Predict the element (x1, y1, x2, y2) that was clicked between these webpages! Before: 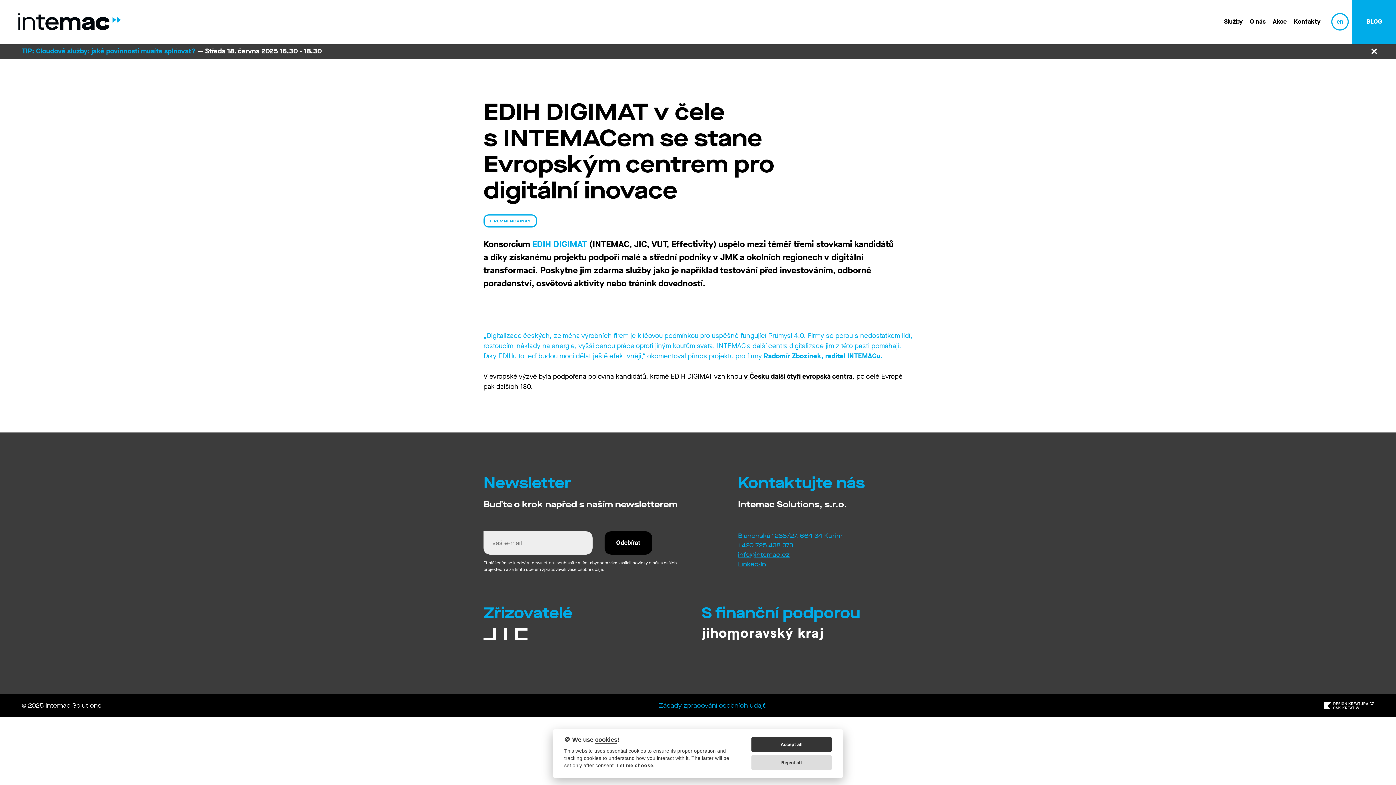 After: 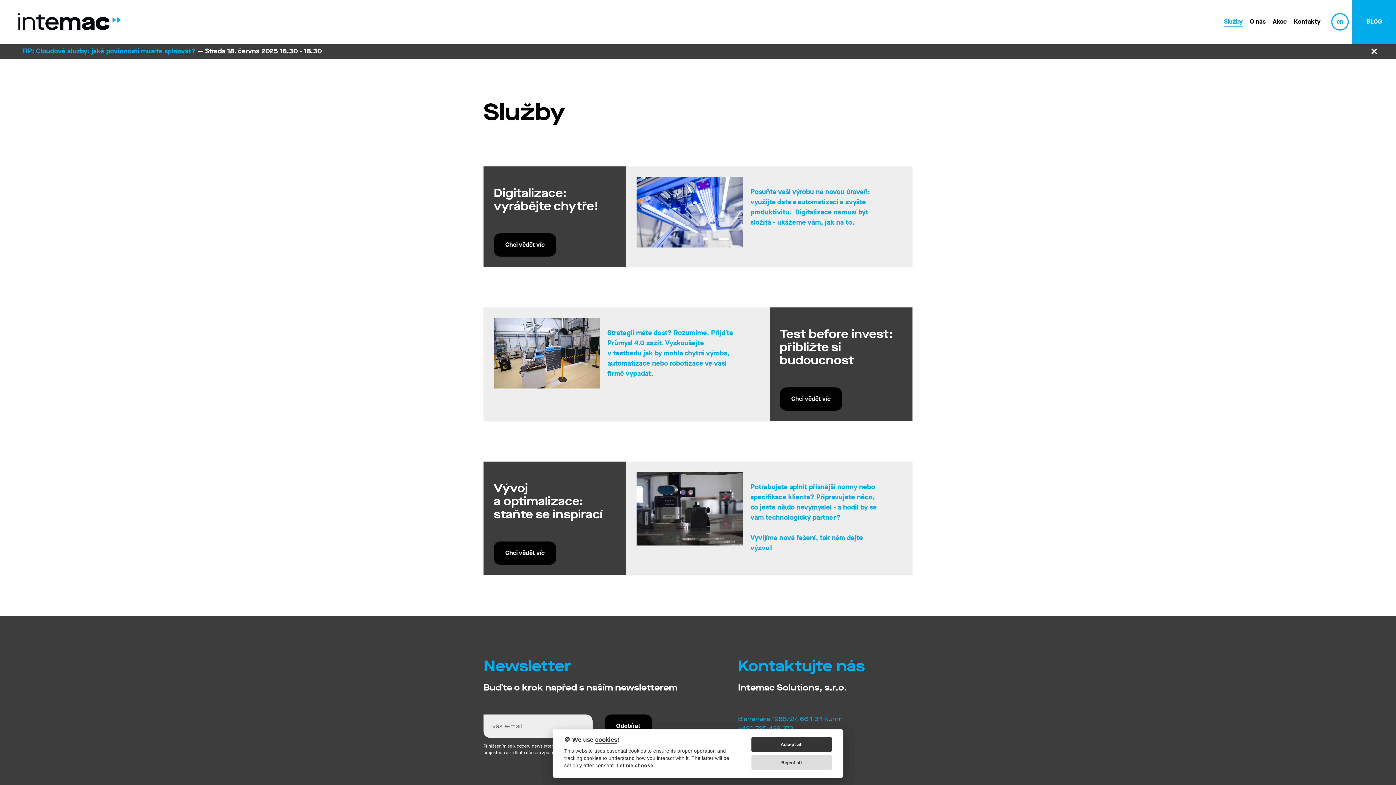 Action: label: Služby bbox: (1220, 17, 1246, 26)